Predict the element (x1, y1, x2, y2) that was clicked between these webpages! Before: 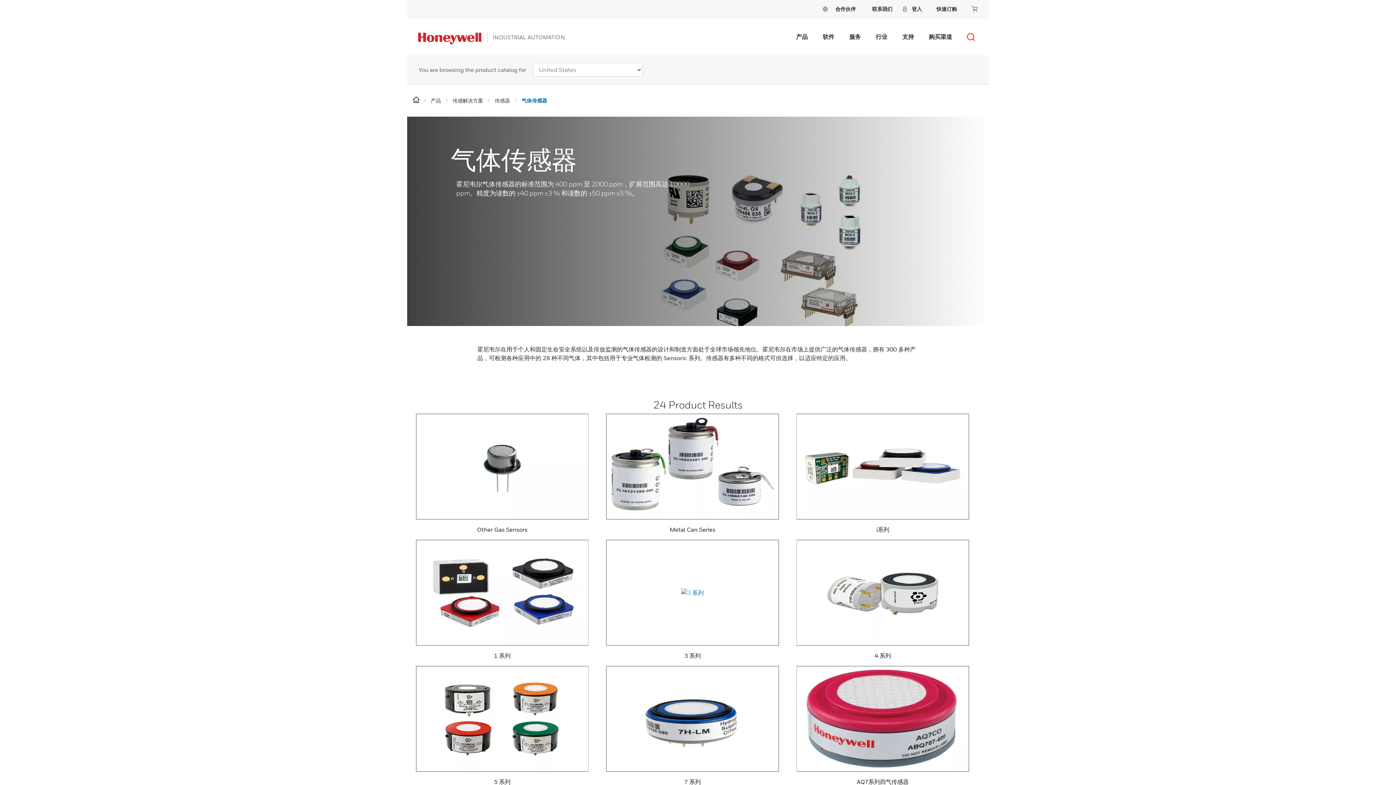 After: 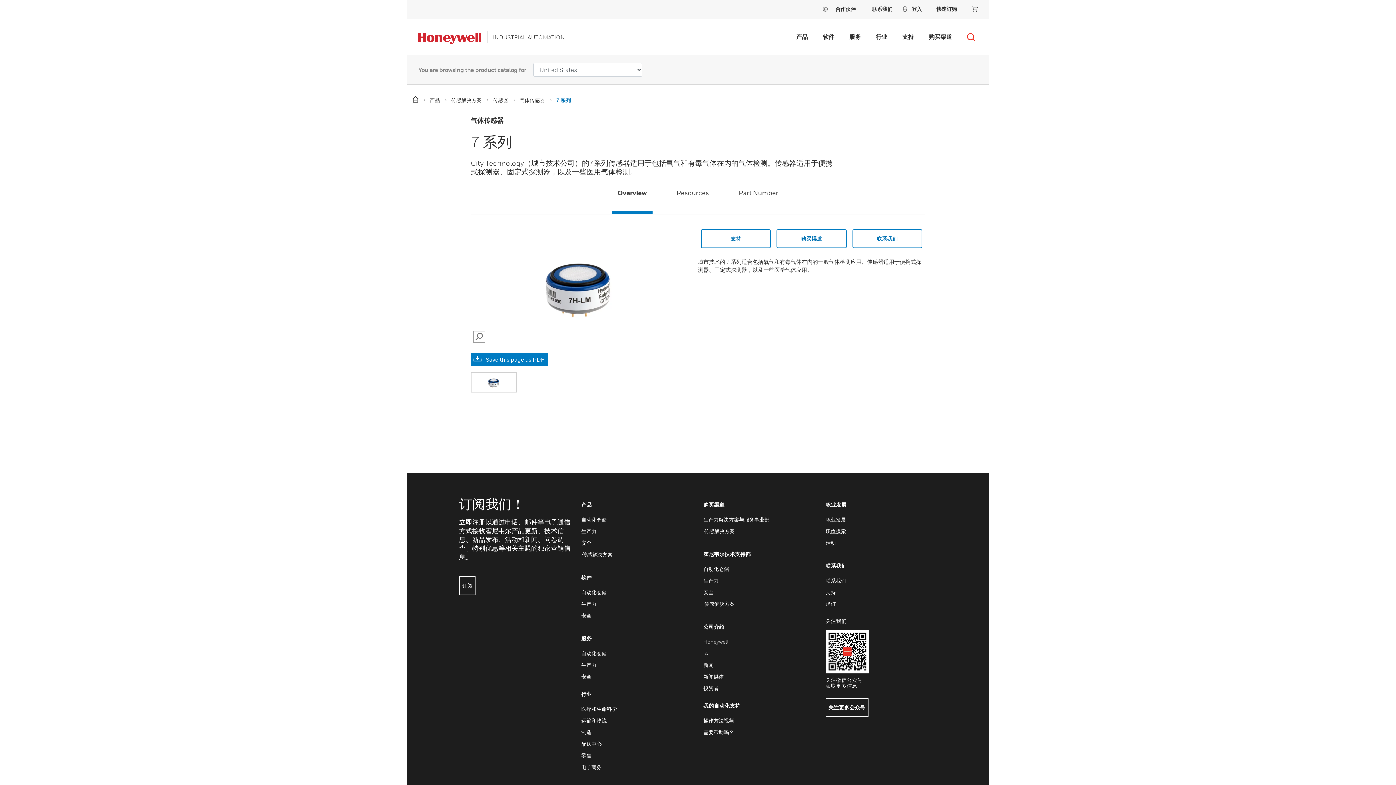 Action: label: 7 系列 bbox: (684, 772, 700, 786)